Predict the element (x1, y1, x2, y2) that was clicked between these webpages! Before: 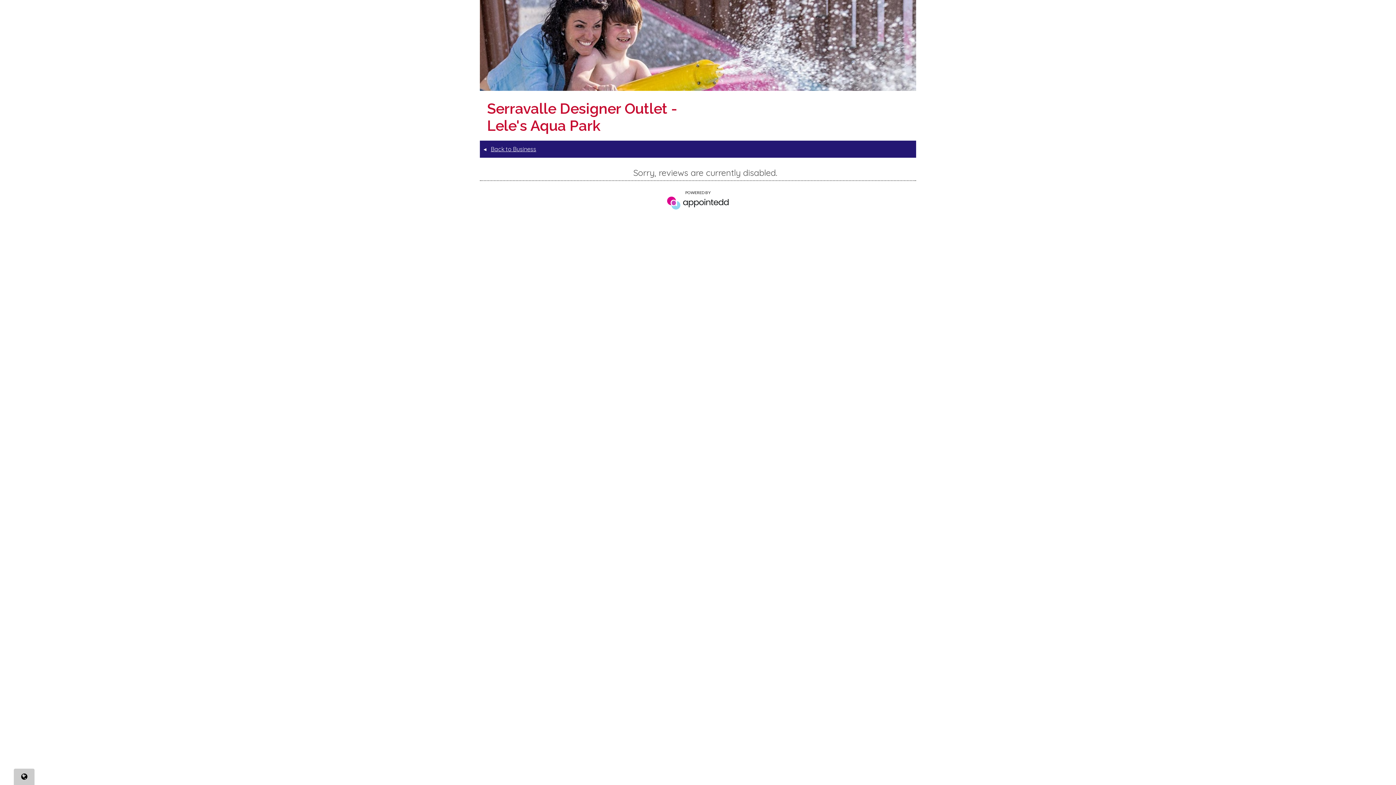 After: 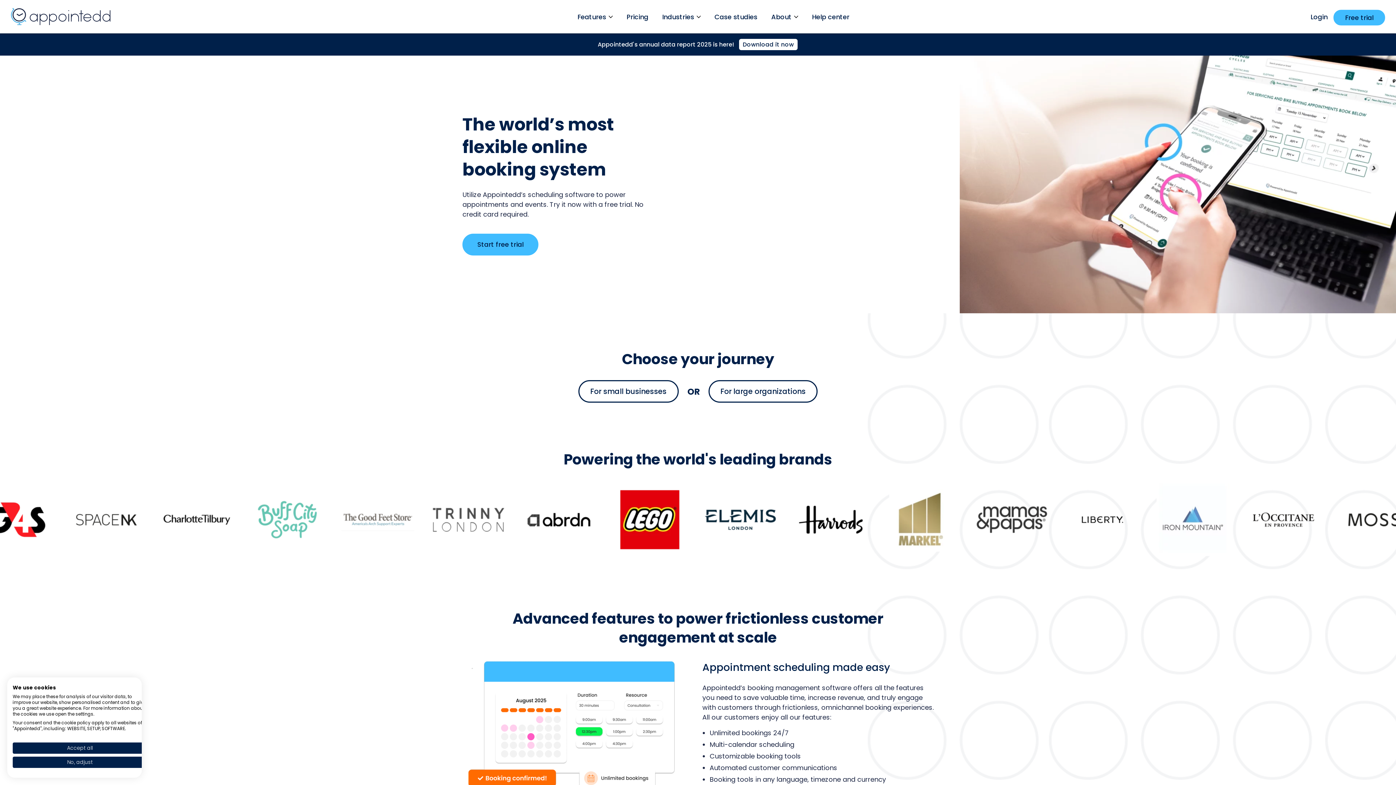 Action: bbox: (667, 190, 729, 211) label: POWERED BY